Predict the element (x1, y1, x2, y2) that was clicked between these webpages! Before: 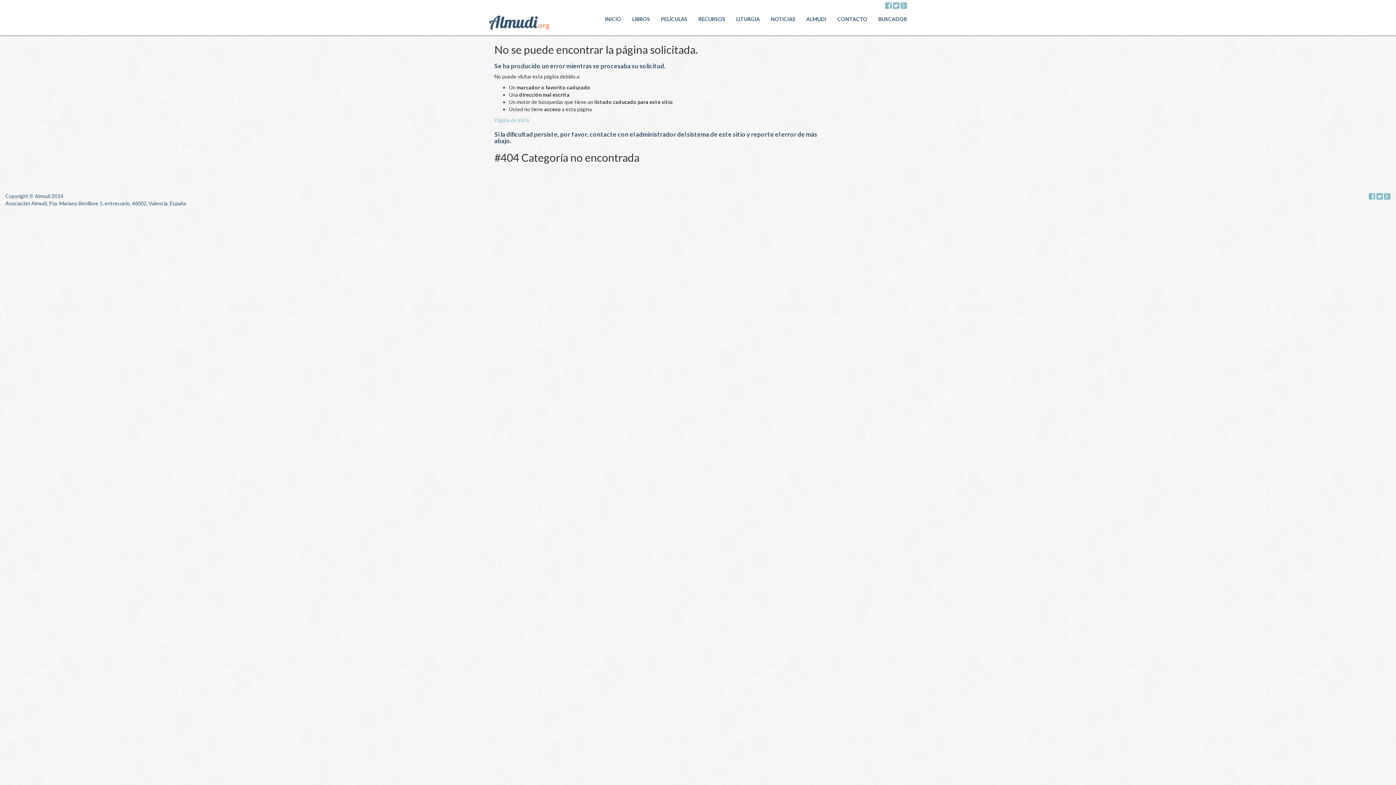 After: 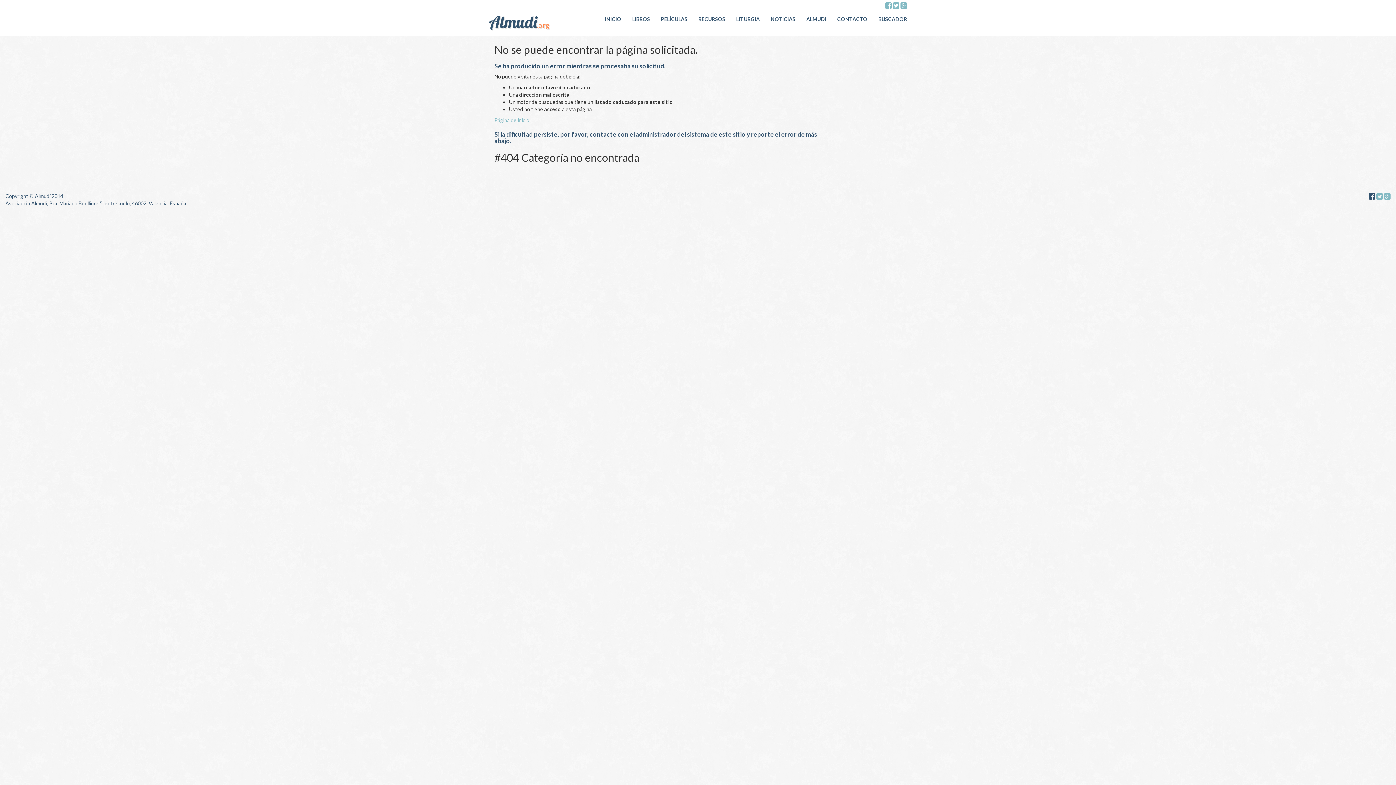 Action: bbox: (1369, 194, 1375, 200)